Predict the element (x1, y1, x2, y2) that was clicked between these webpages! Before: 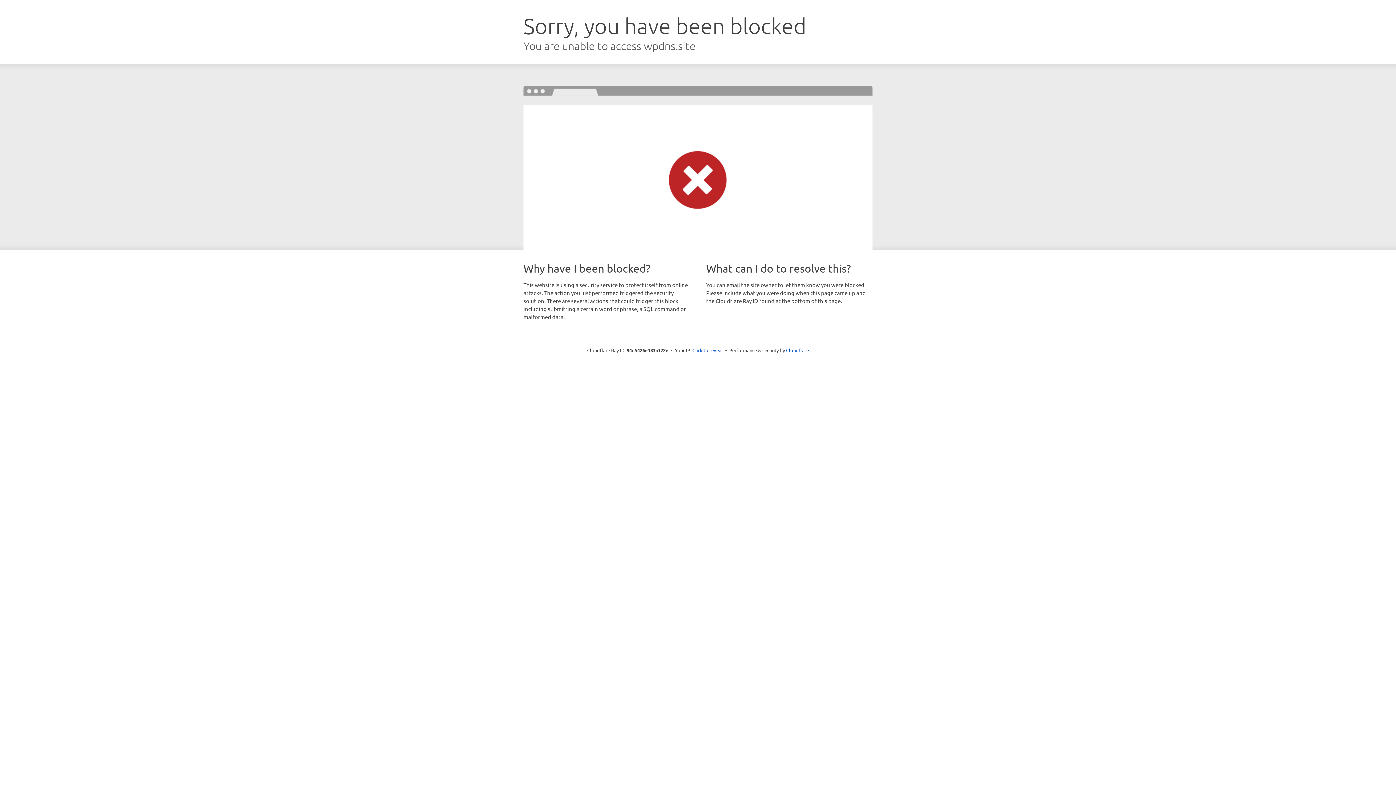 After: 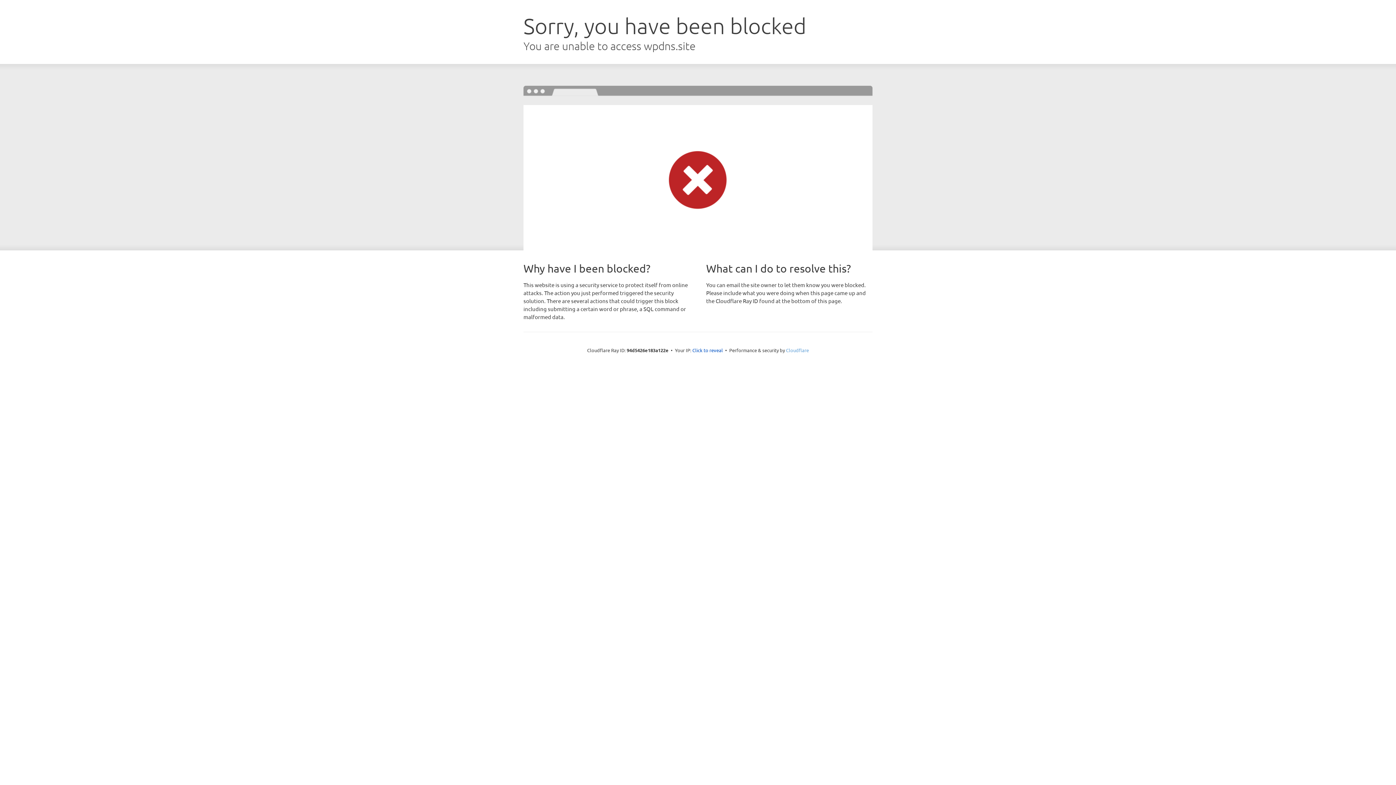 Action: bbox: (786, 347, 809, 353) label: Cloudflare